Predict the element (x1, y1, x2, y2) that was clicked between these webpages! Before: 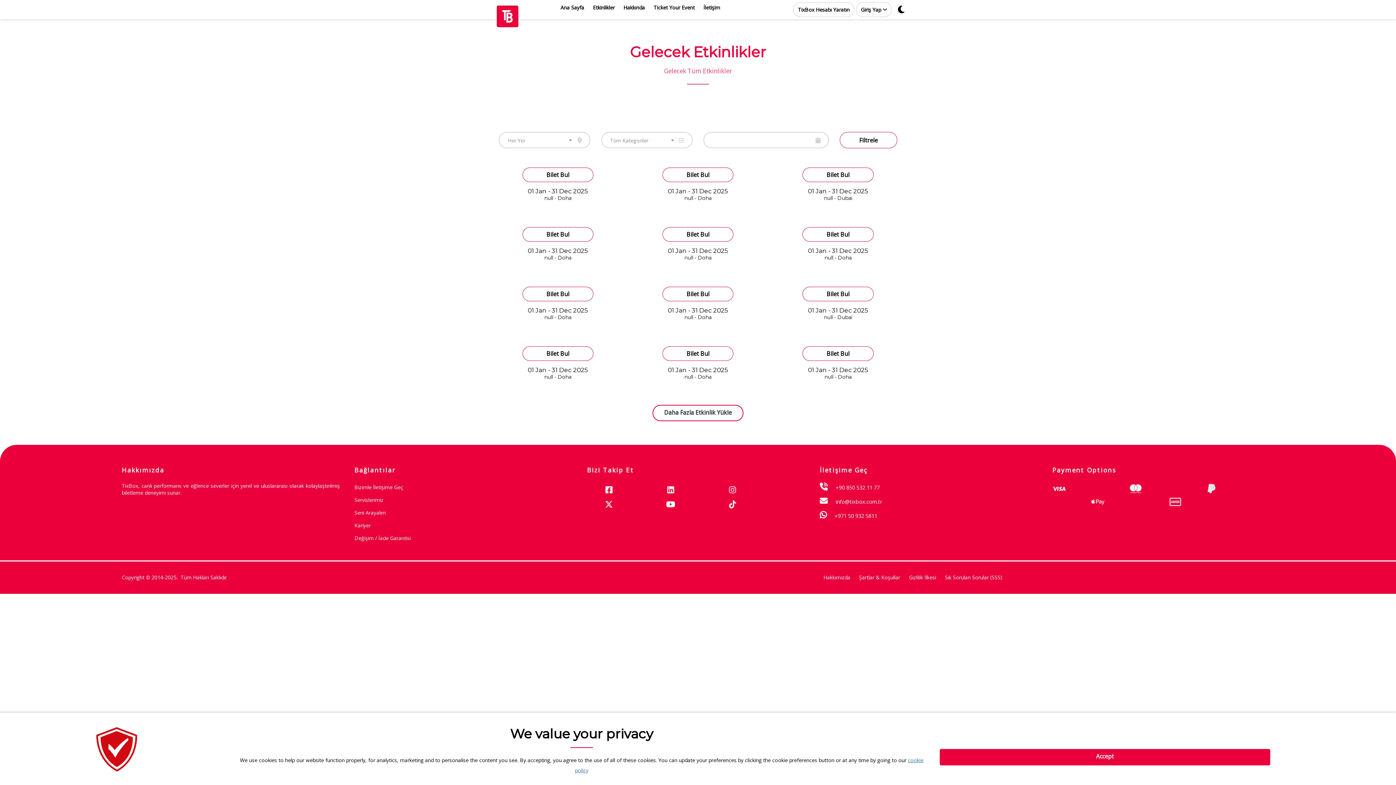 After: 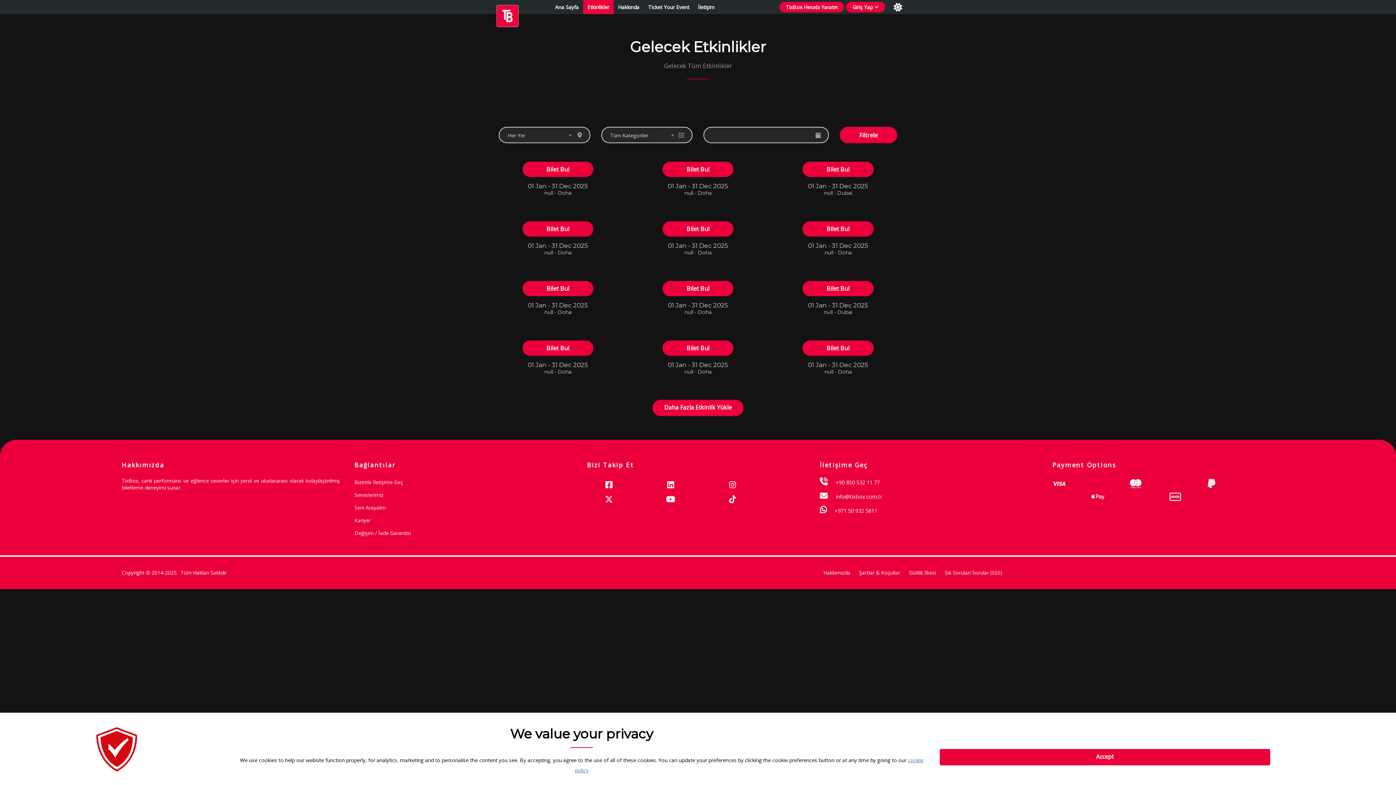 Action: bbox: (893, 2, 909, 16)